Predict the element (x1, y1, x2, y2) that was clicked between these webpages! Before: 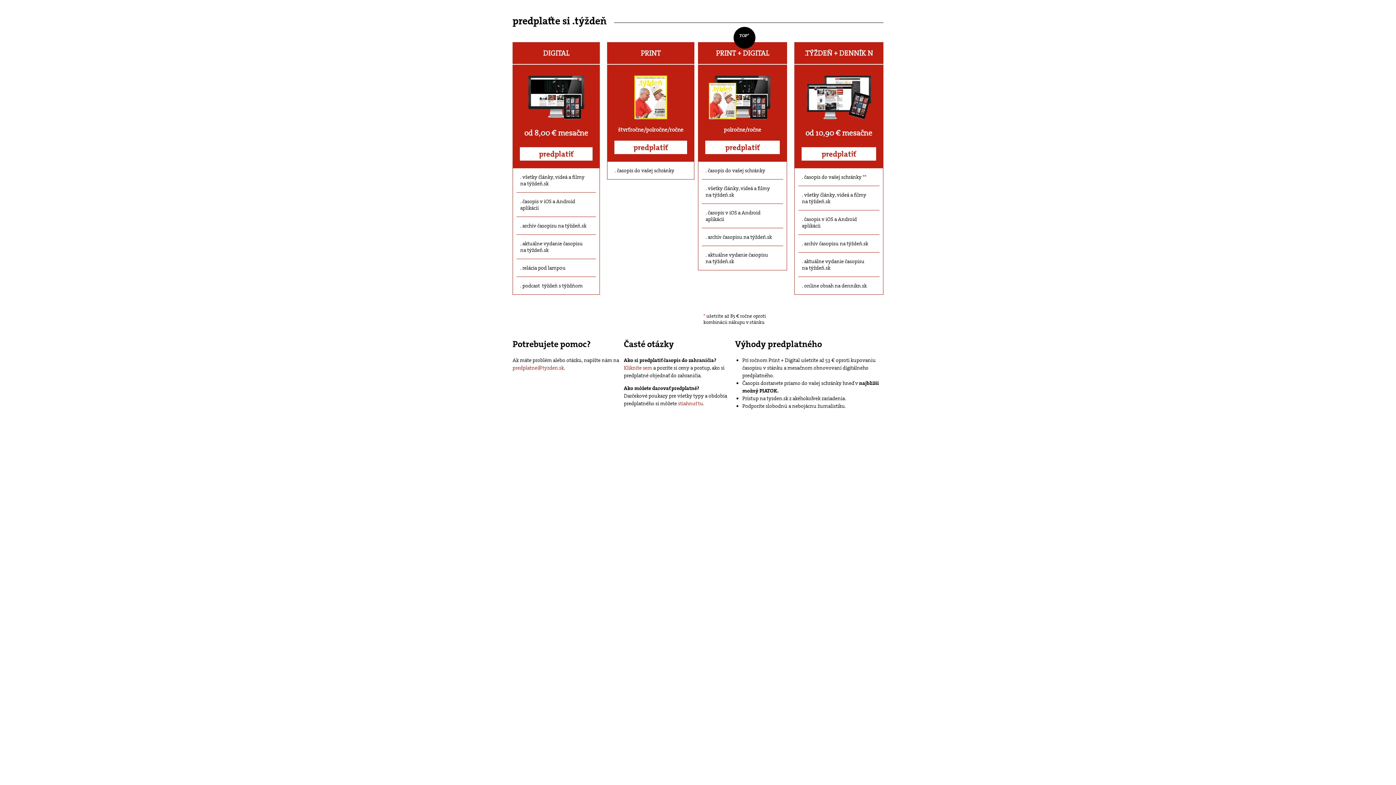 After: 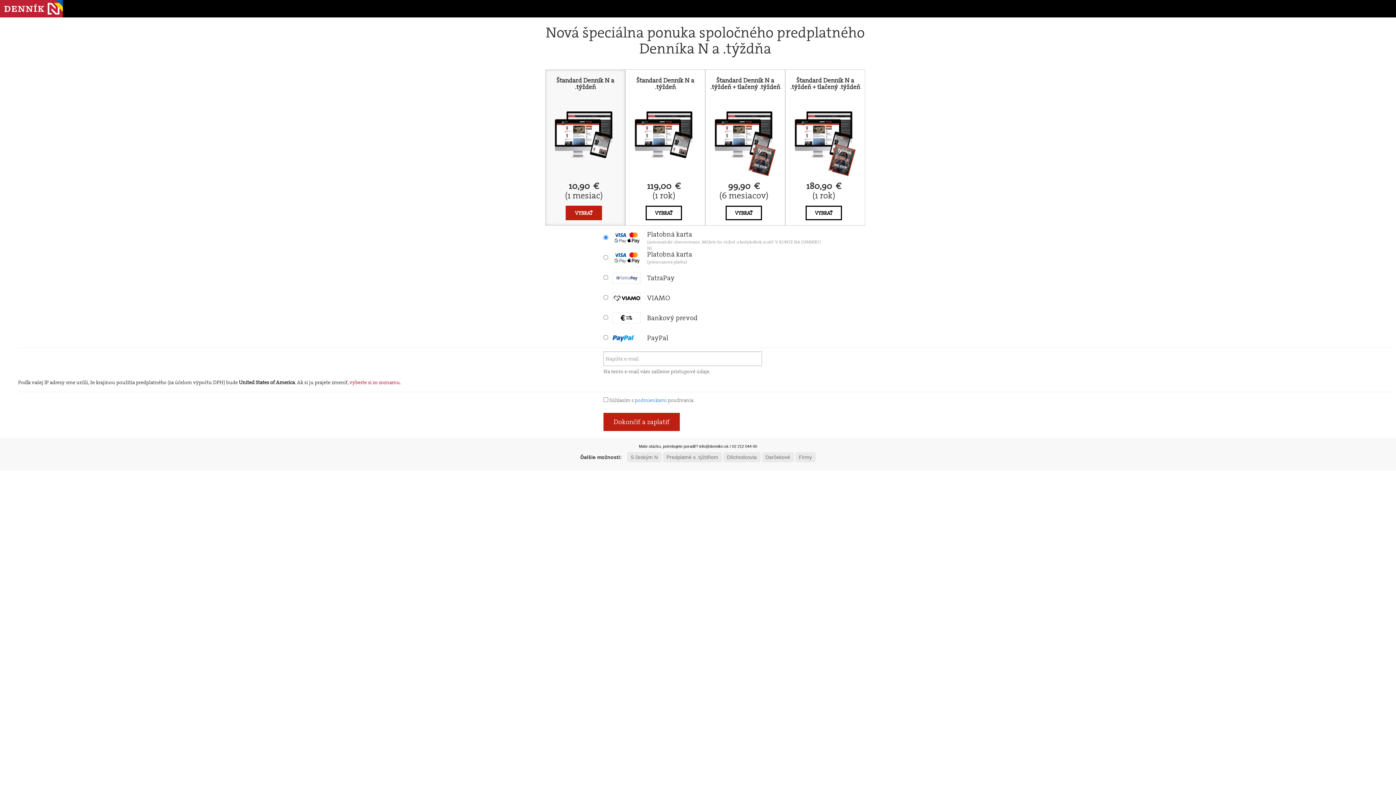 Action: bbox: (801, 147, 876, 160) label: predplatiť